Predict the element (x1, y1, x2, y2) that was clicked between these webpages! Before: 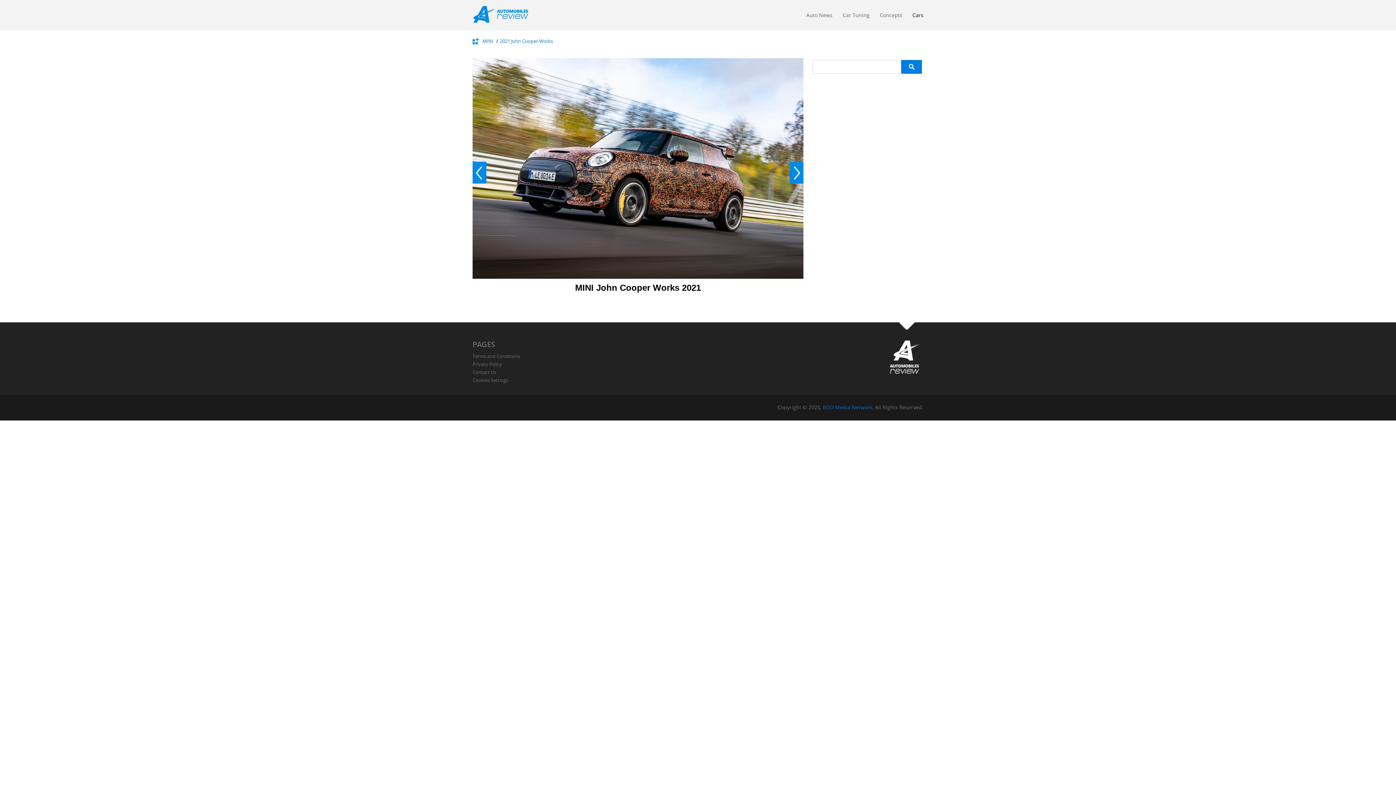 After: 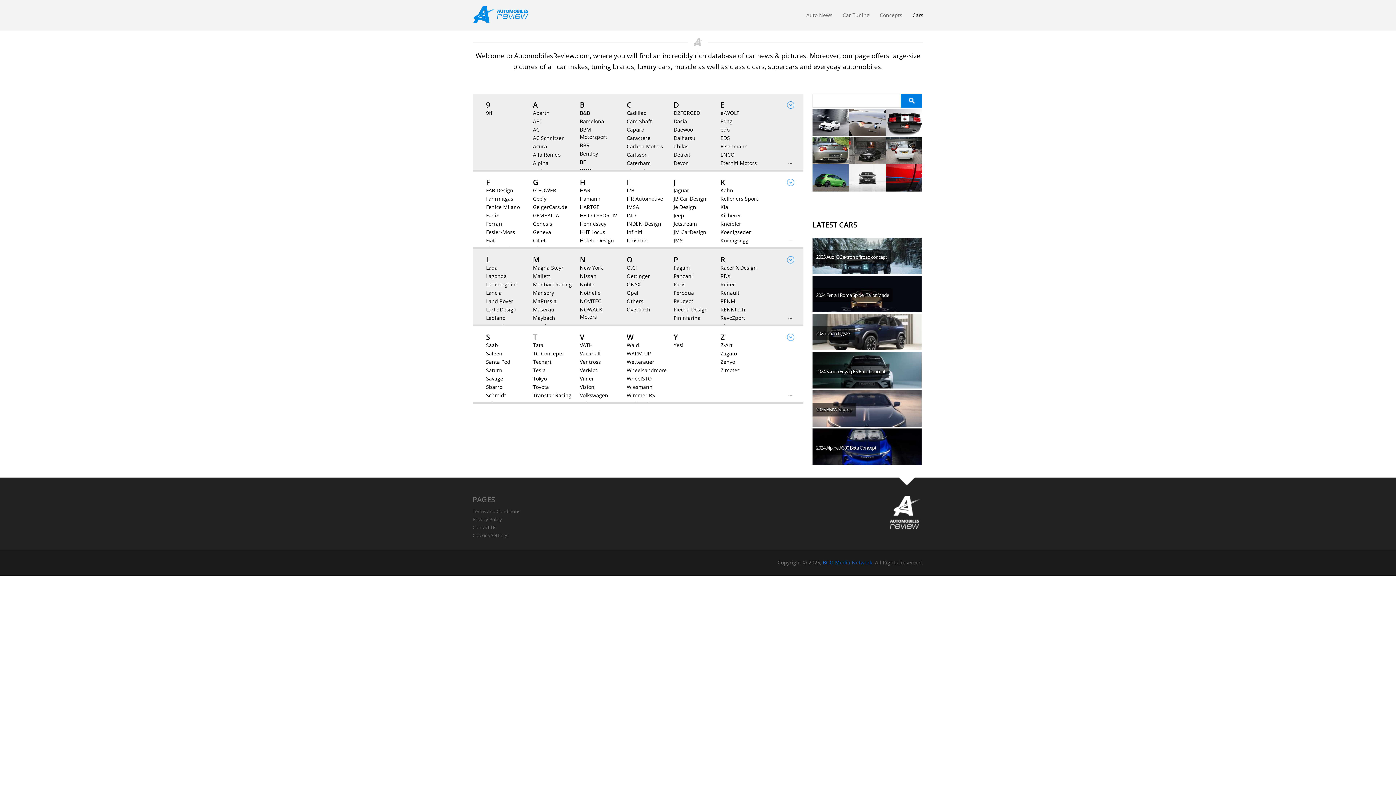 Action: label: Cars bbox: (912, 11, 923, 22)